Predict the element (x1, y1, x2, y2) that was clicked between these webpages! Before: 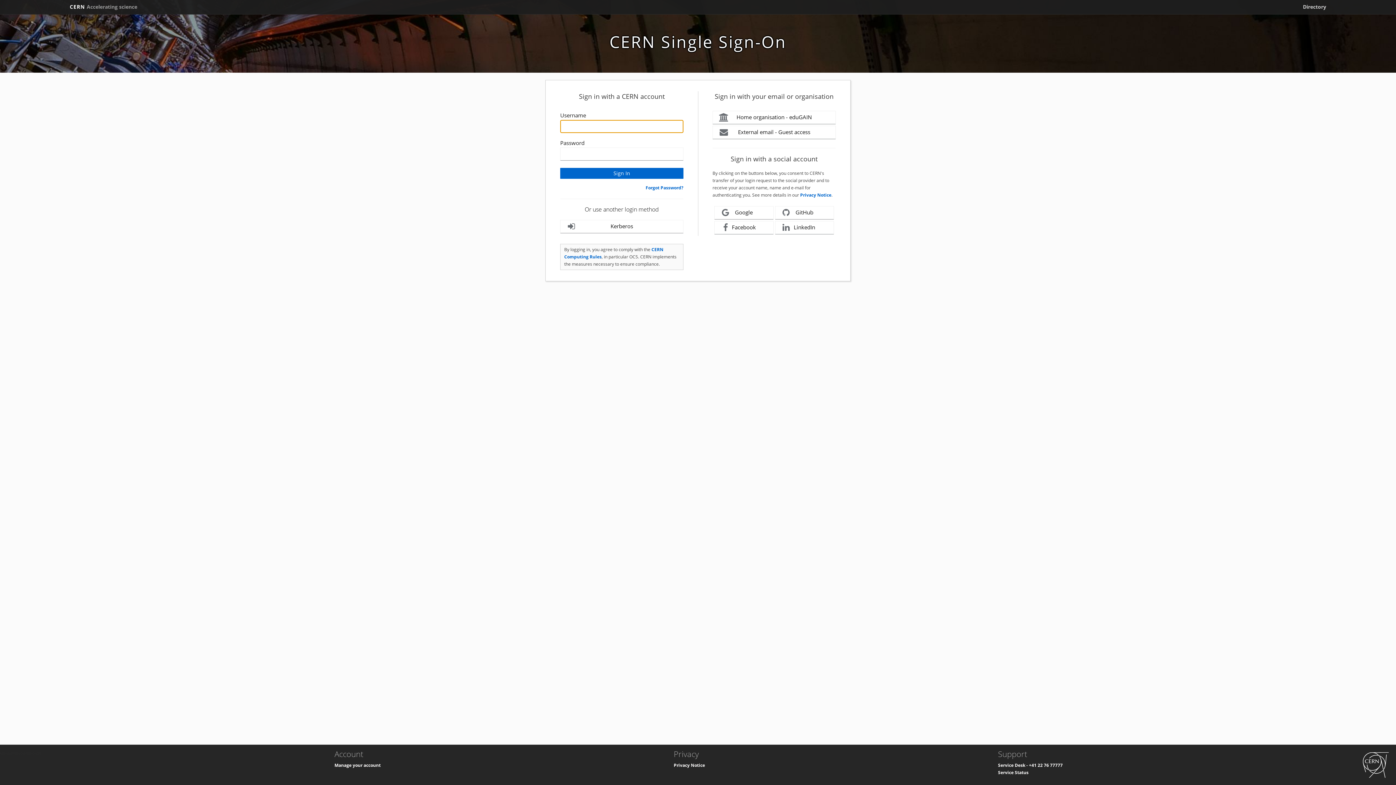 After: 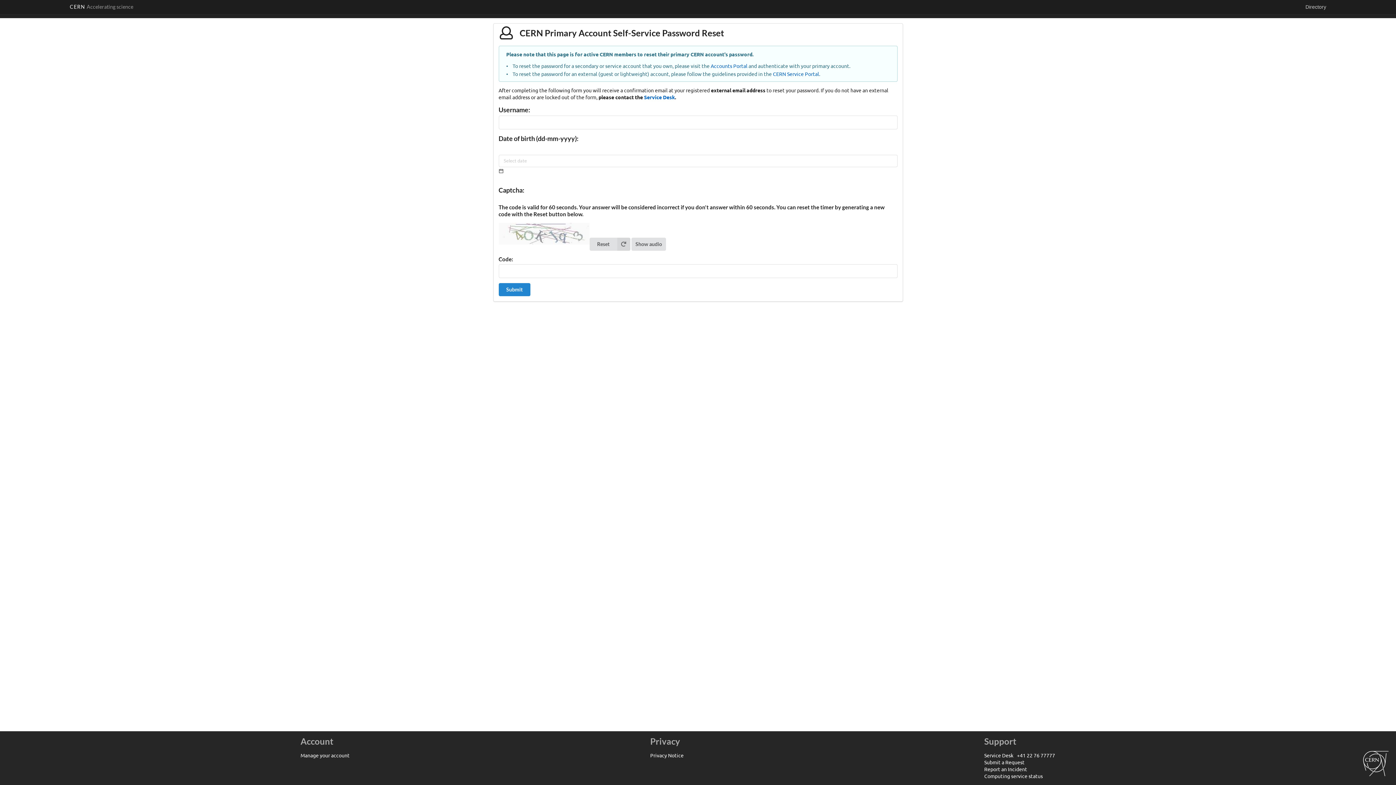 Action: label: Forgot Password? bbox: (645, 184, 683, 190)